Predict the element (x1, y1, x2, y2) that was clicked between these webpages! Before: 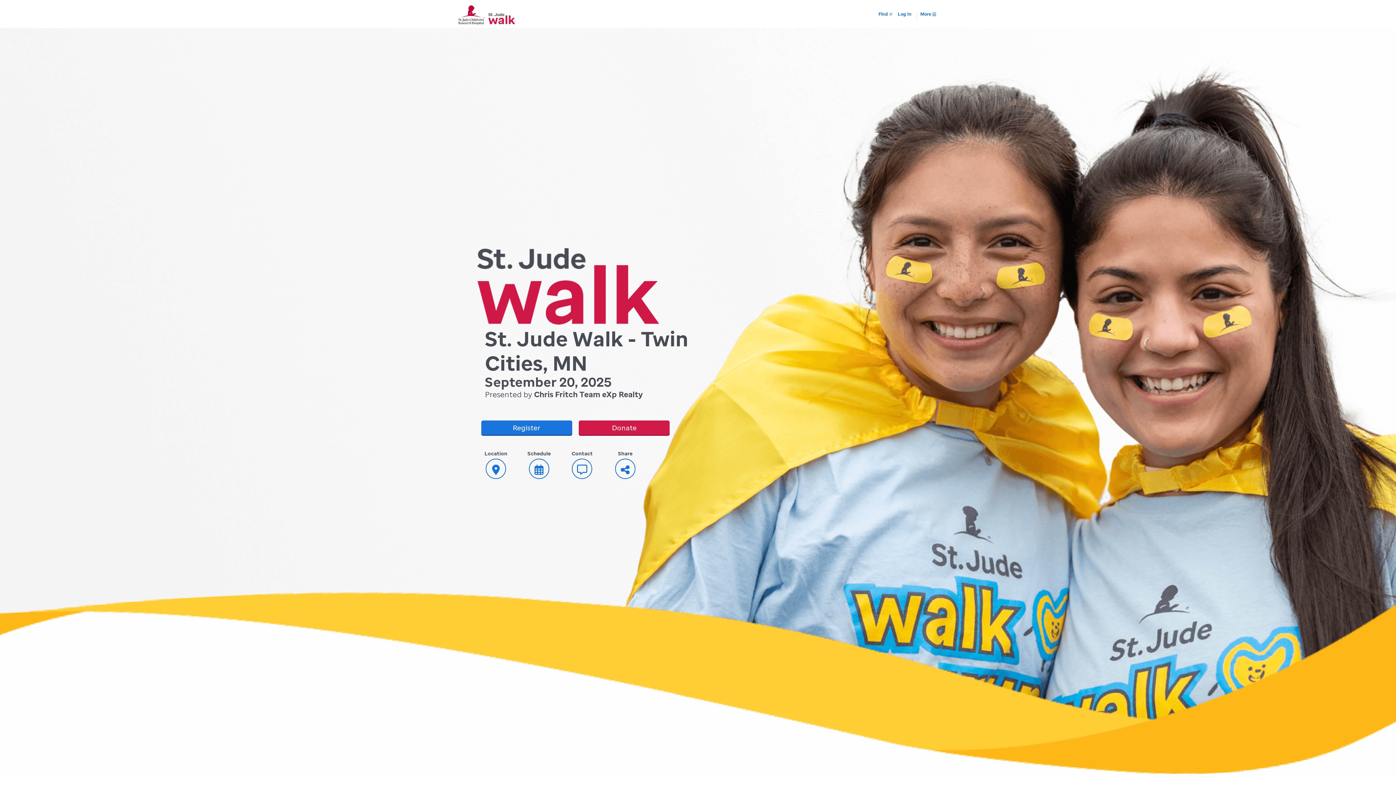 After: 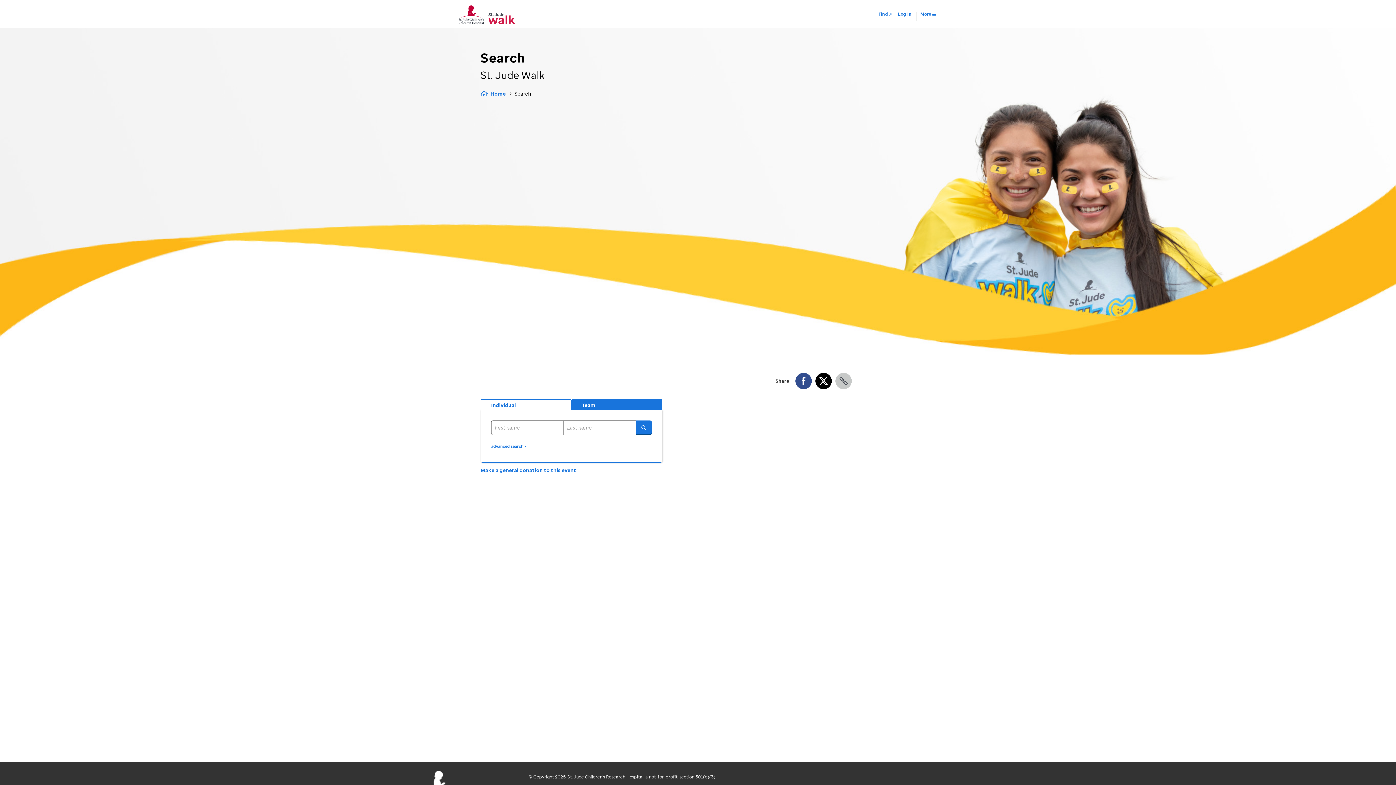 Action: bbox: (579, 420, 669, 436) label: Donate